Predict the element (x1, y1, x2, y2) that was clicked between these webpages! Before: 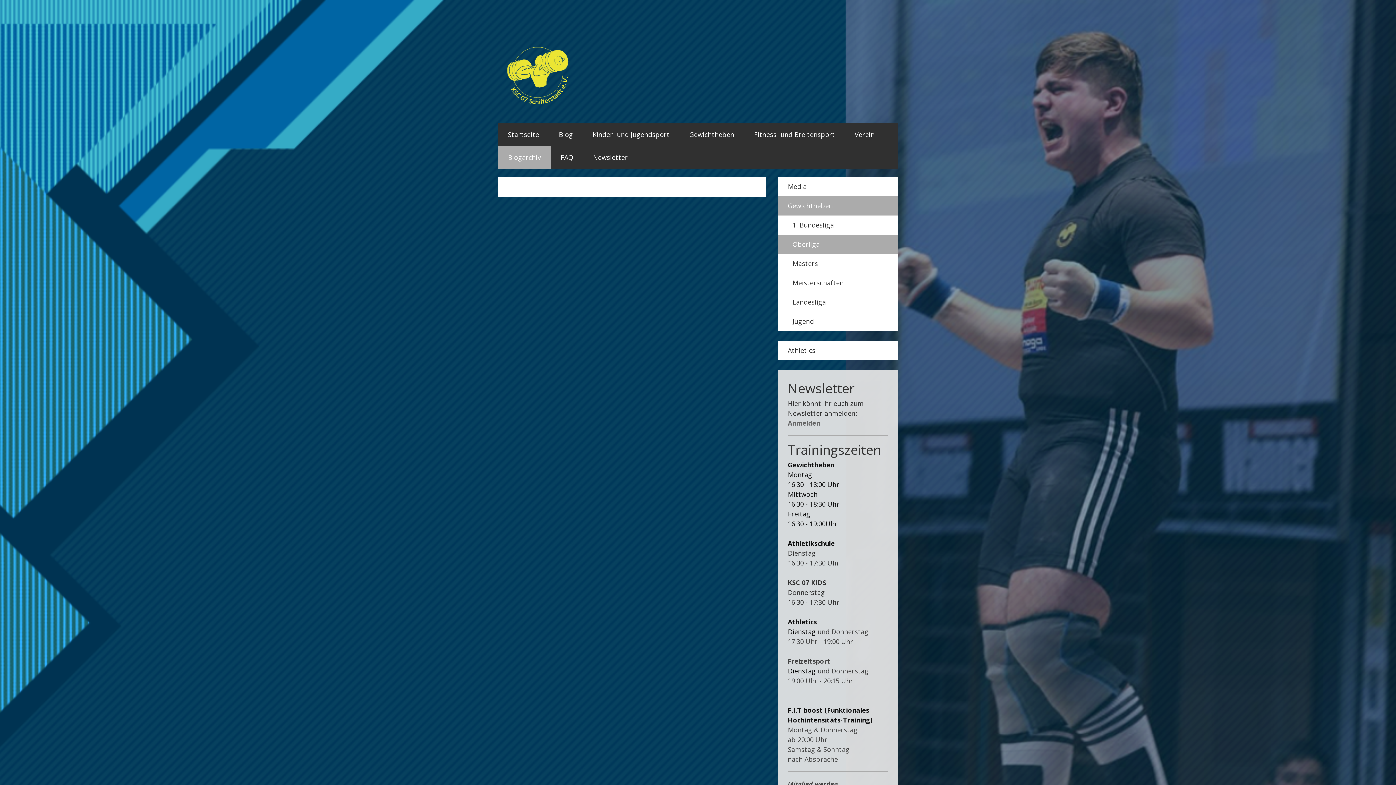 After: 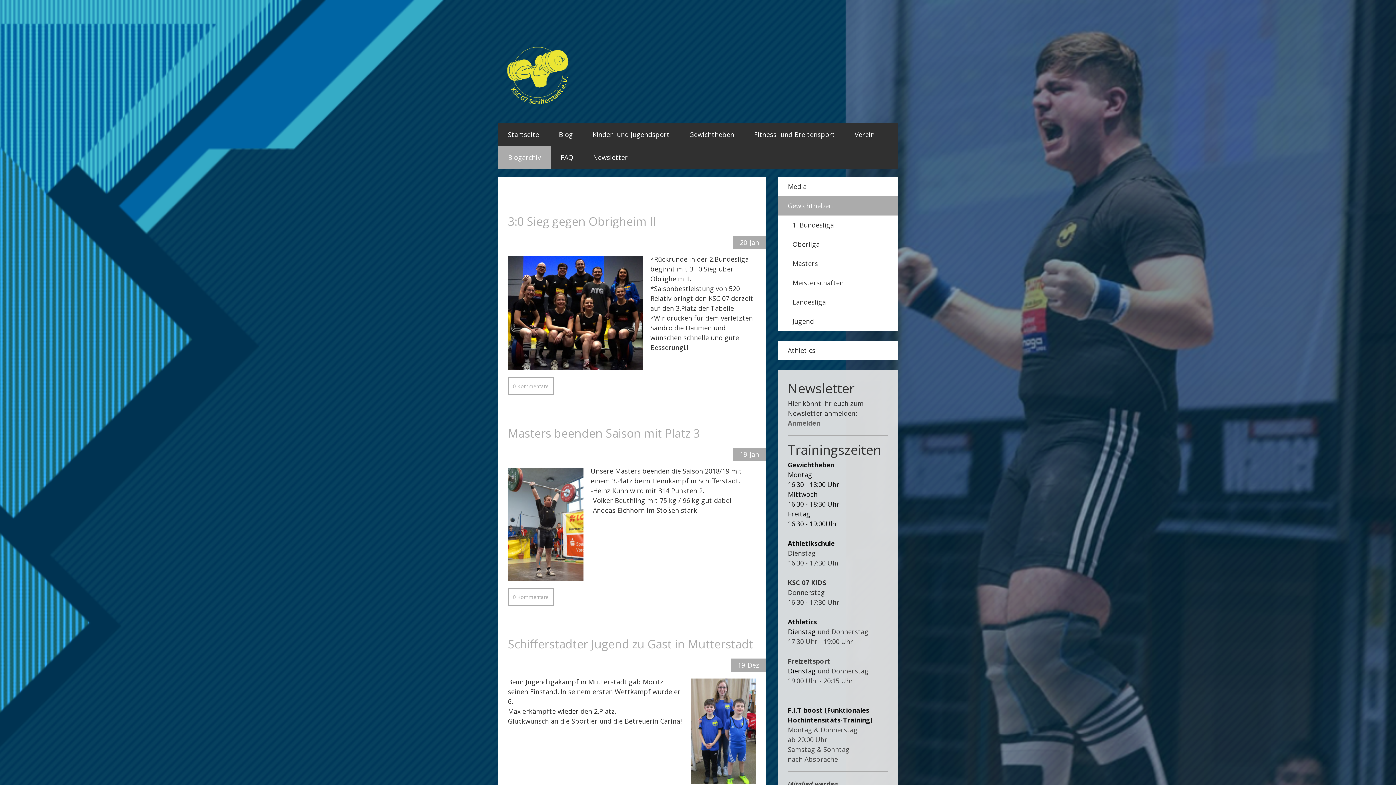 Action: label: Gewichtheben bbox: (778, 196, 898, 215)